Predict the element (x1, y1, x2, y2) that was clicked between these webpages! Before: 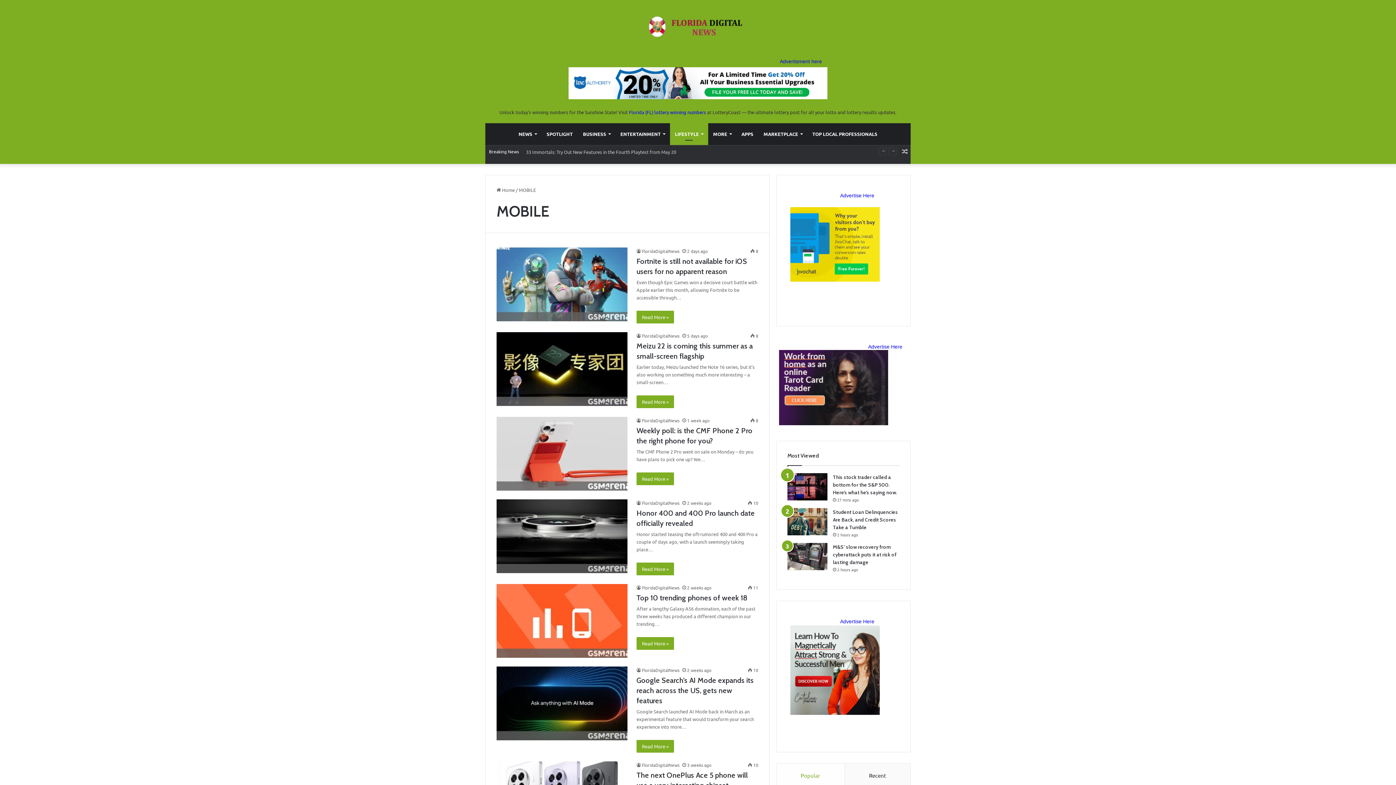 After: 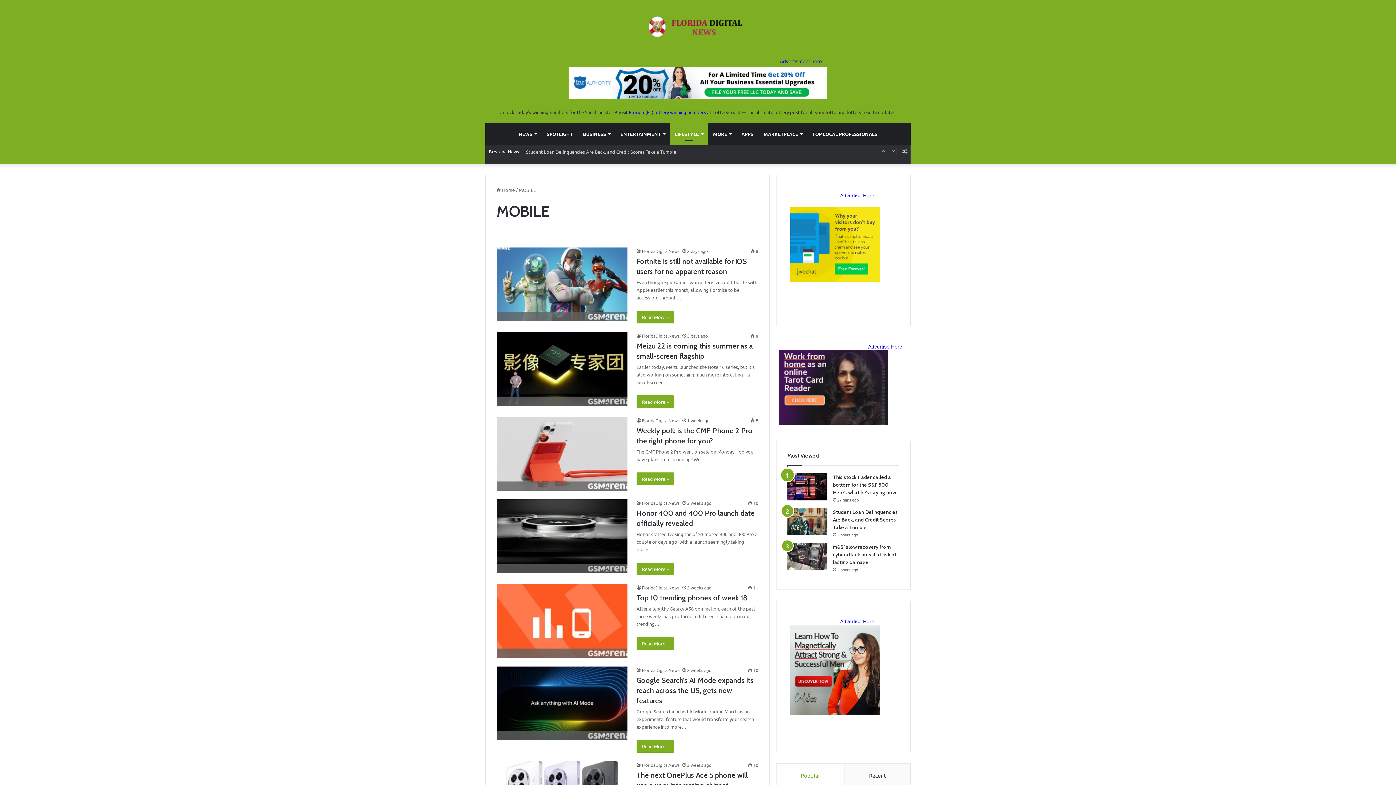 Action: bbox: (0, 20, 16, 36)